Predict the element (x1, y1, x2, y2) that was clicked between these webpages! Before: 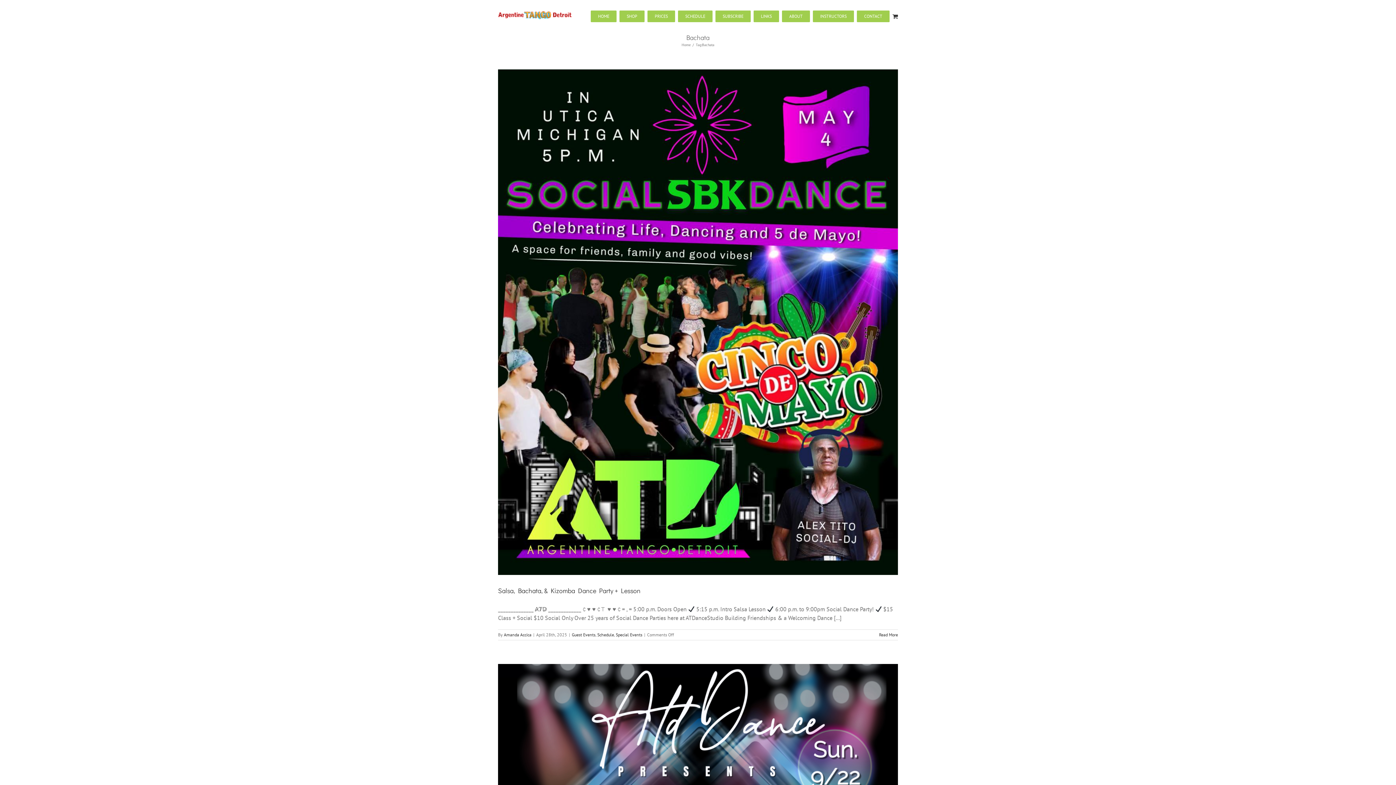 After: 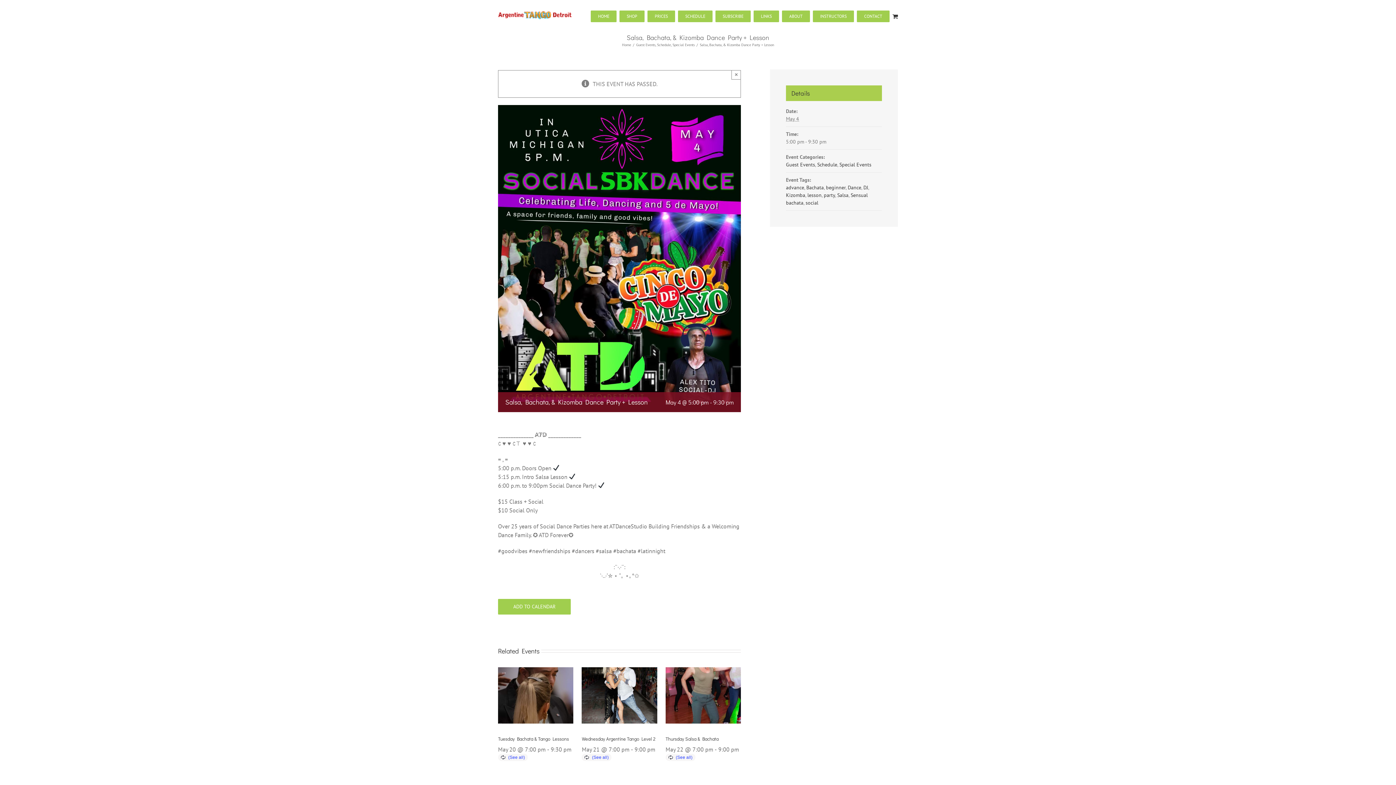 Action: bbox: (498, 586, 640, 595) label: Salsa, Bachata, & Kizomba Dance Party + Lesson